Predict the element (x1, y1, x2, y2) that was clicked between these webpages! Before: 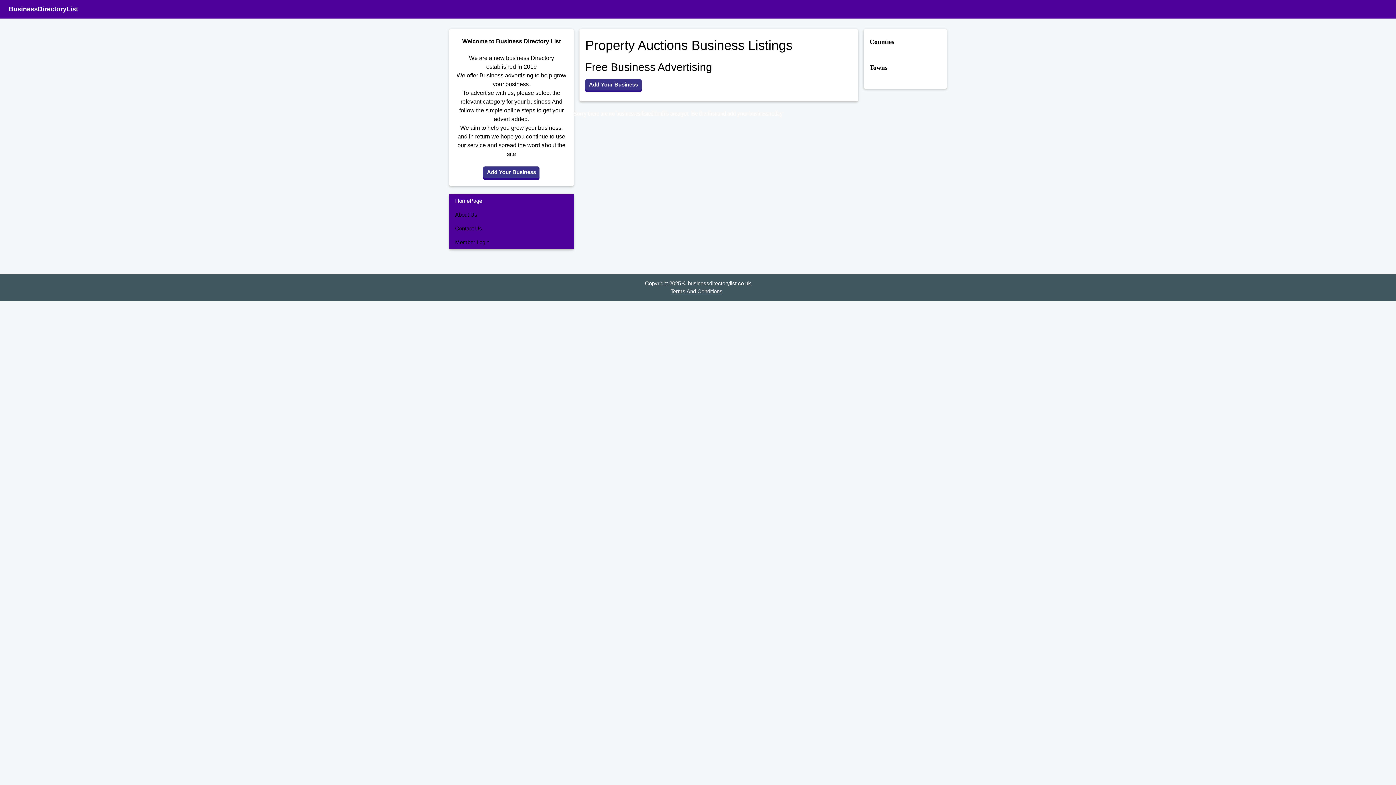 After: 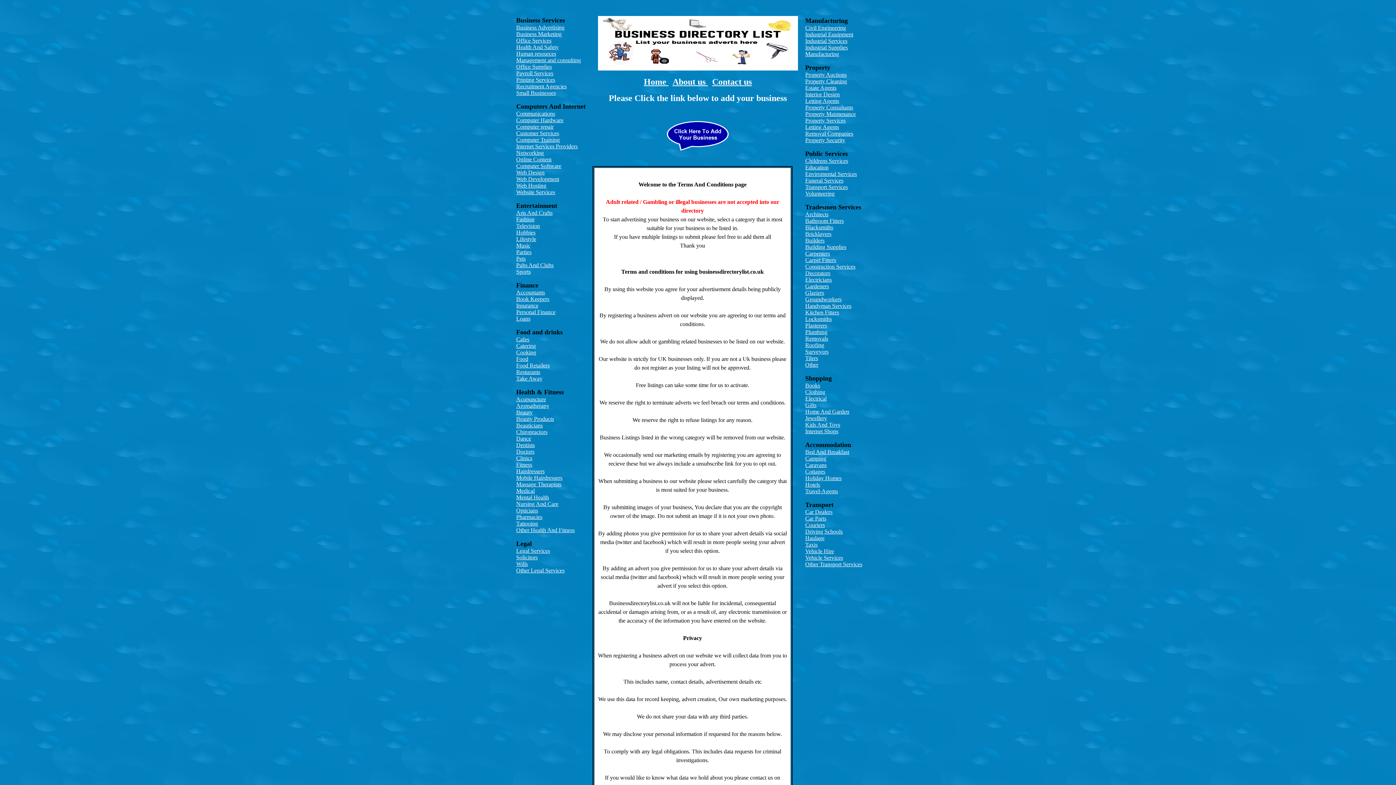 Action: label: Terms And Conditions bbox: (670, 288, 722, 294)